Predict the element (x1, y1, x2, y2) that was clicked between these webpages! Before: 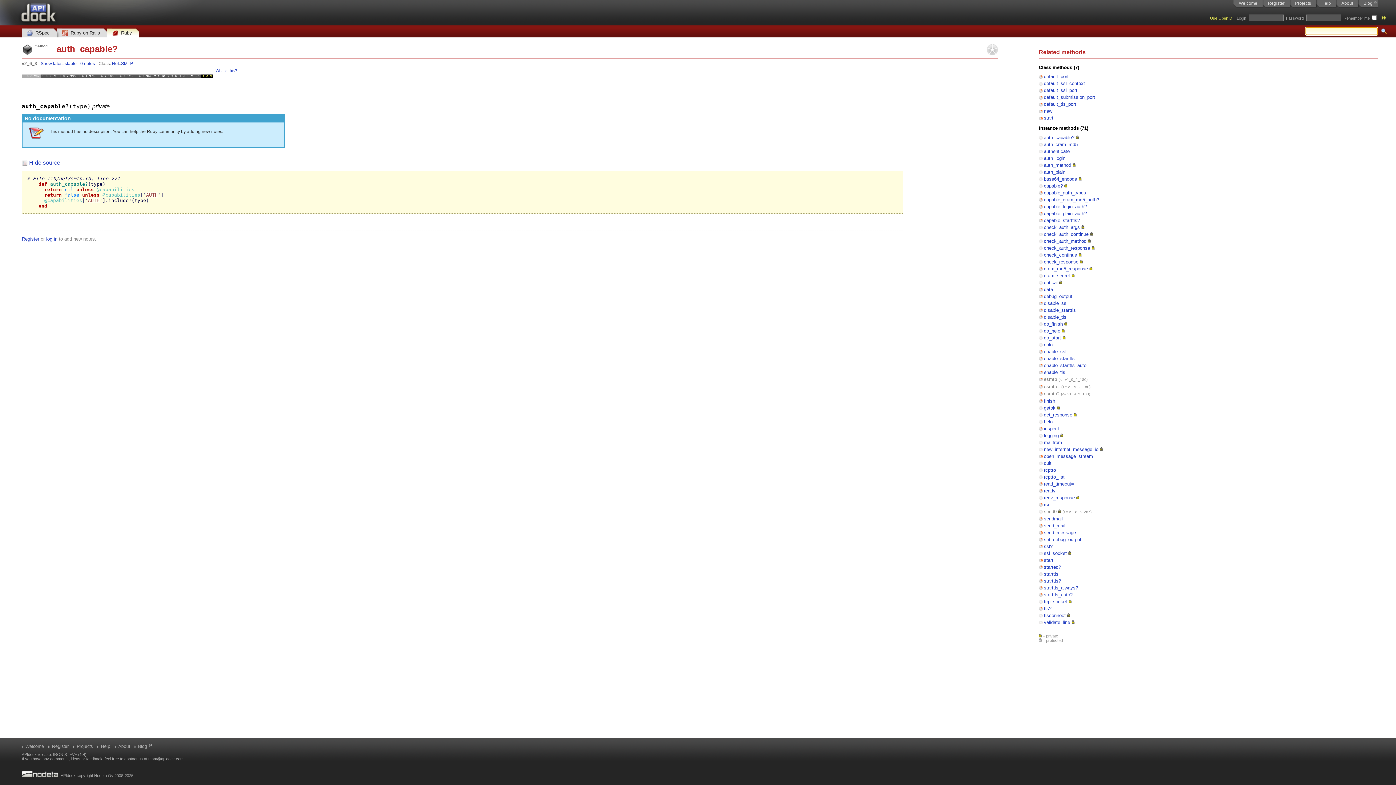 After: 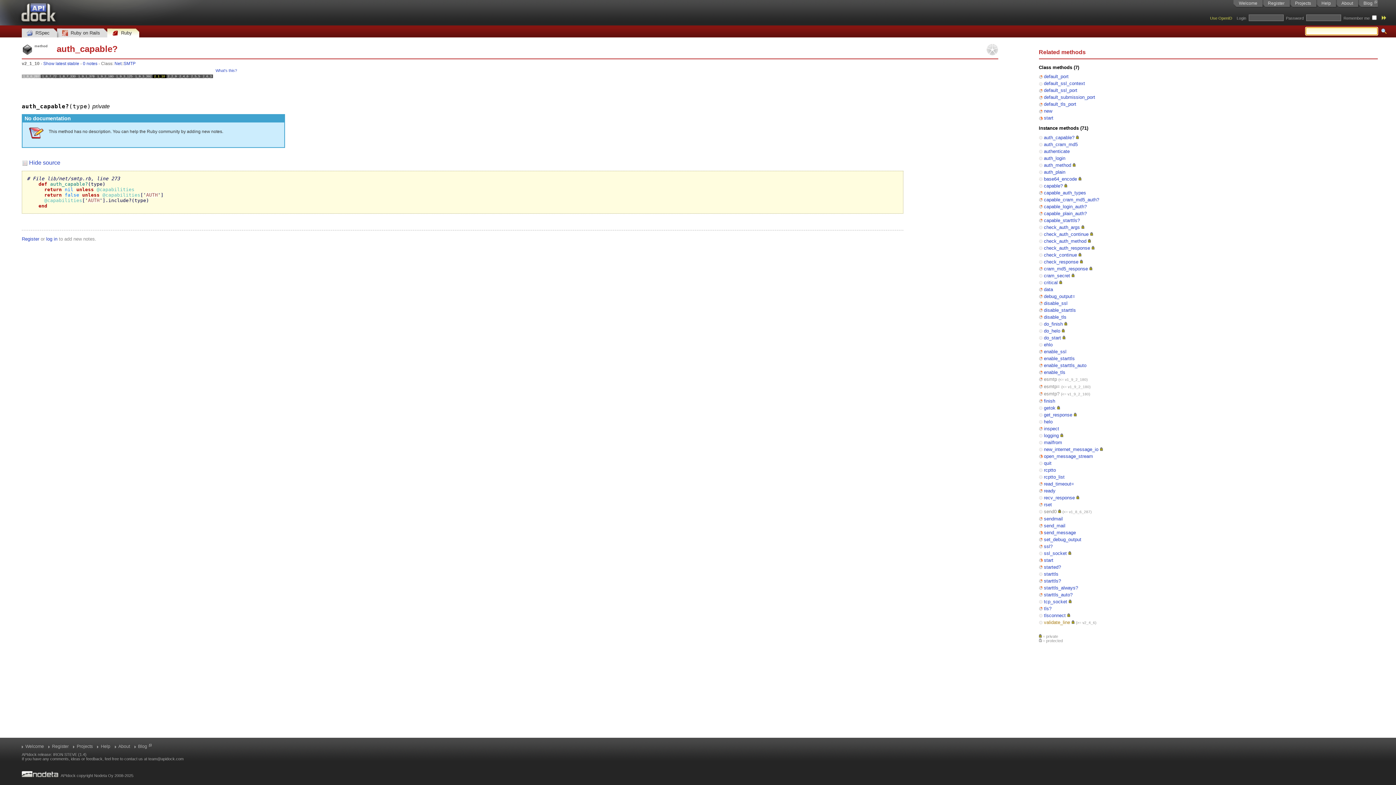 Action: label: 2_1_10
(0) bbox: (152, 68, 166, 84)